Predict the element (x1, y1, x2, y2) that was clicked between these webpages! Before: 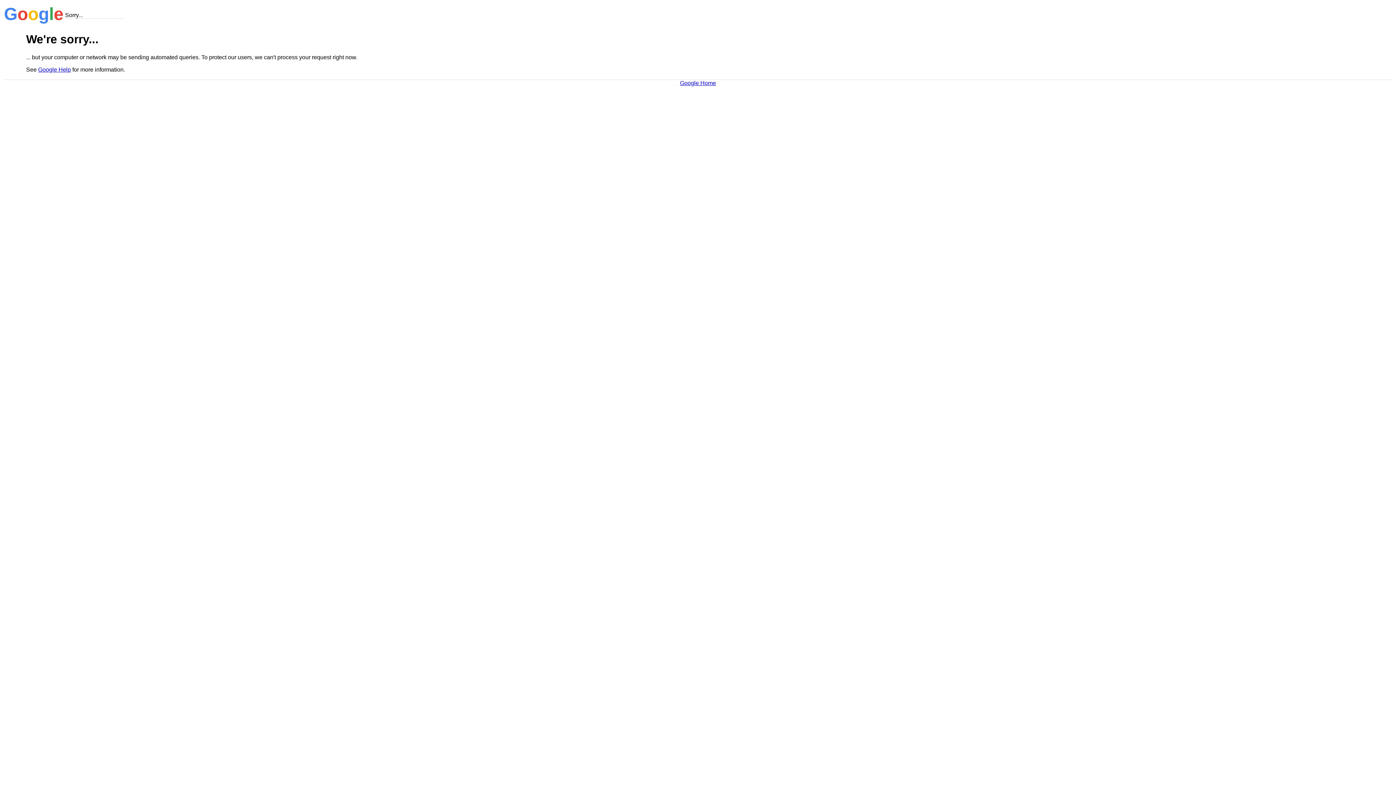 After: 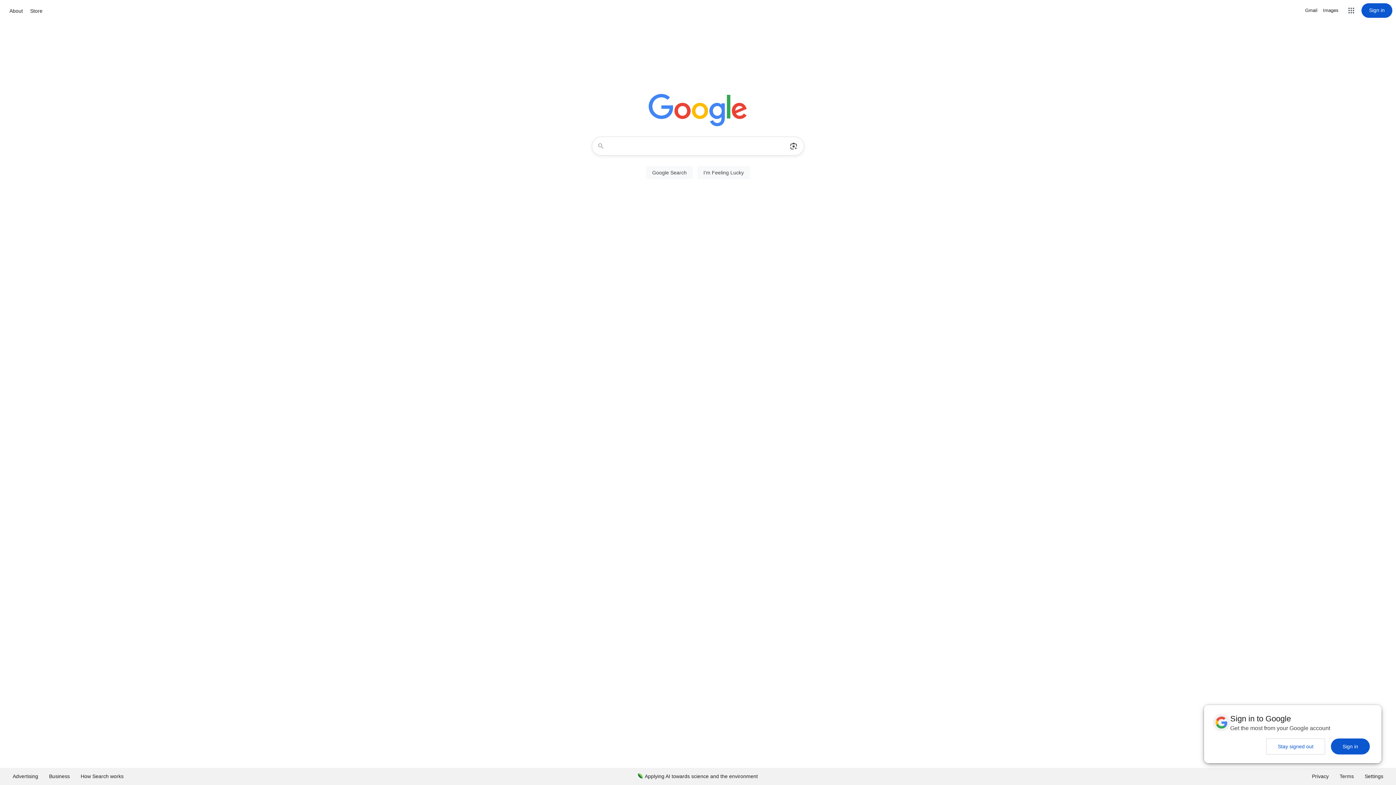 Action: label: Google Home bbox: (680, 79, 716, 86)